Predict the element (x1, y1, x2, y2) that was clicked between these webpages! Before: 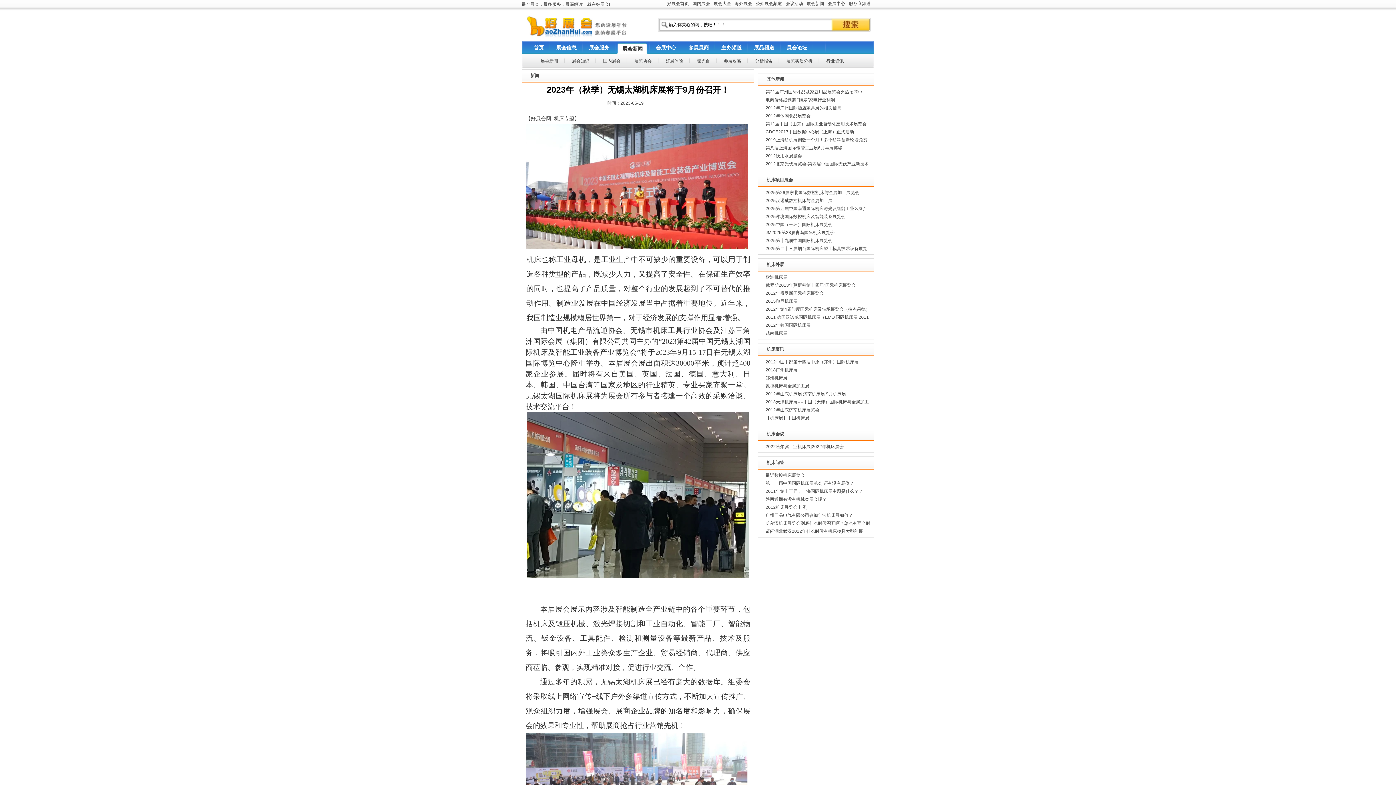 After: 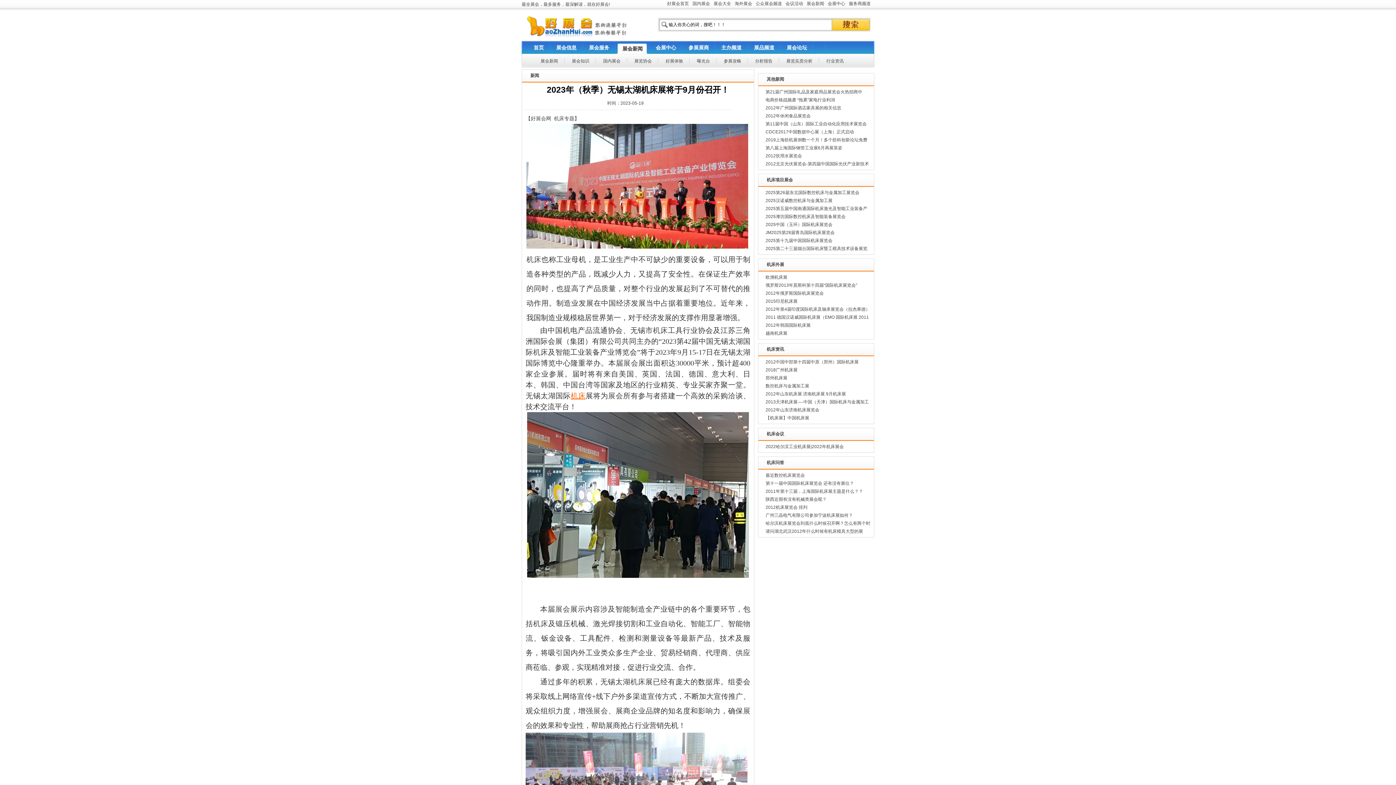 Action: bbox: (570, 392, 585, 400) label: 机床